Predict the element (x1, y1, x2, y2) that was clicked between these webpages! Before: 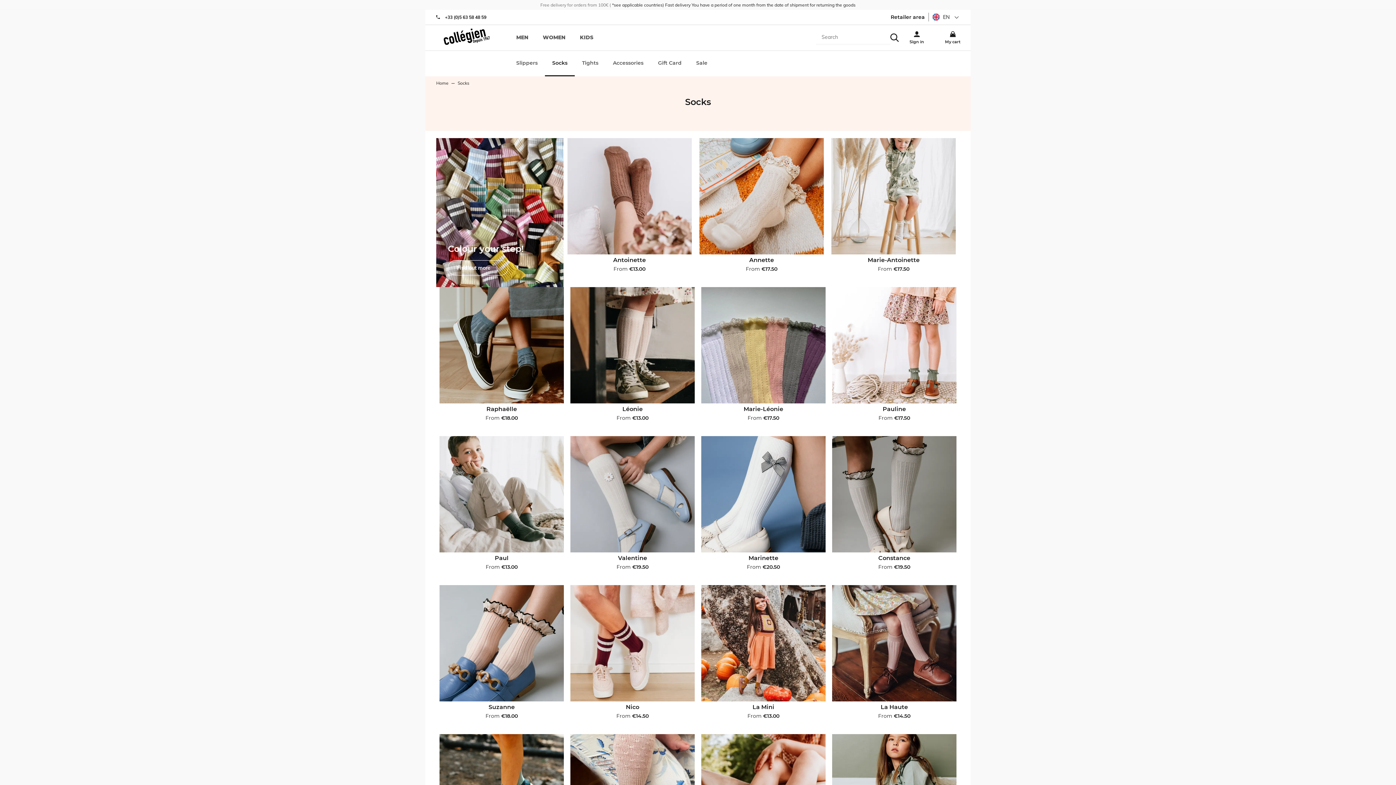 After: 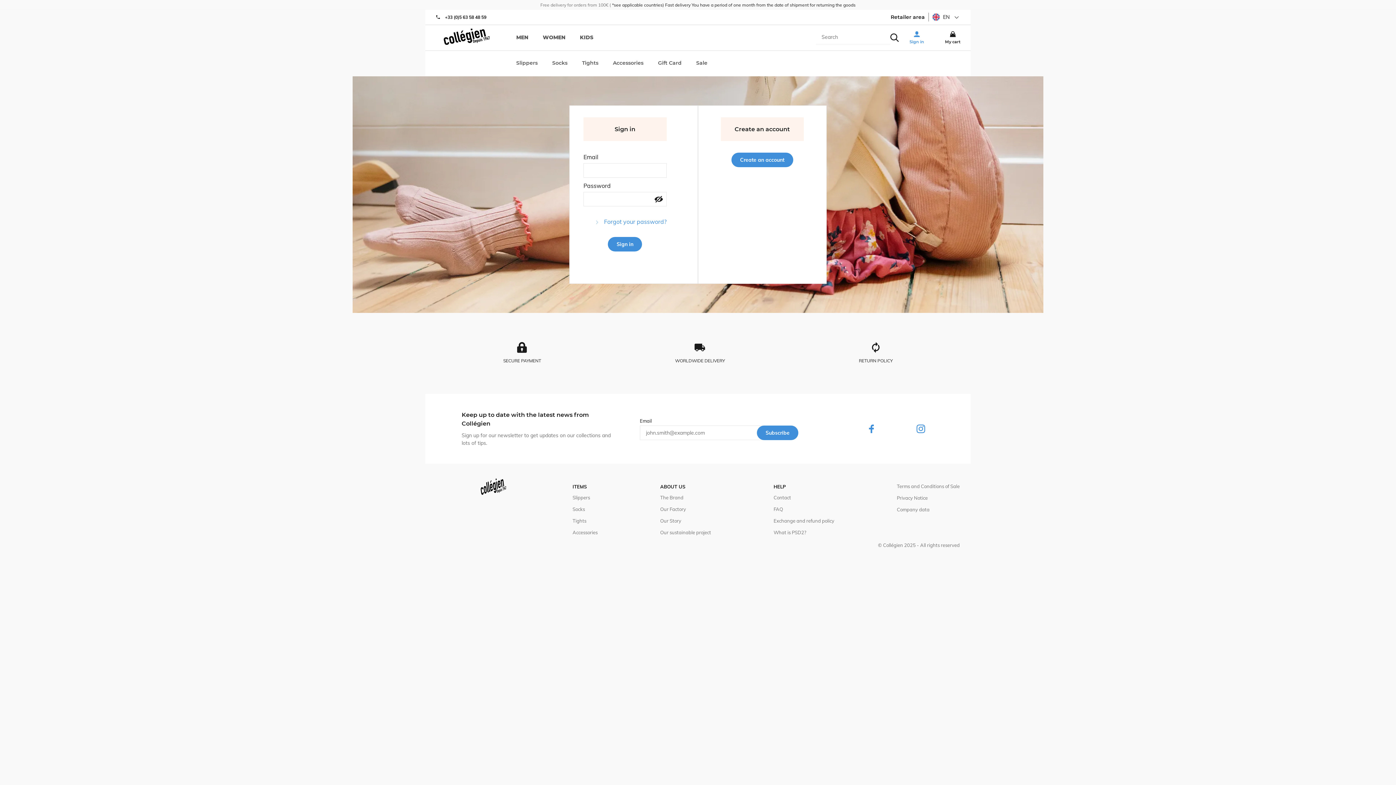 Action: bbox: (899, 30, 934, 44) label: Sign in